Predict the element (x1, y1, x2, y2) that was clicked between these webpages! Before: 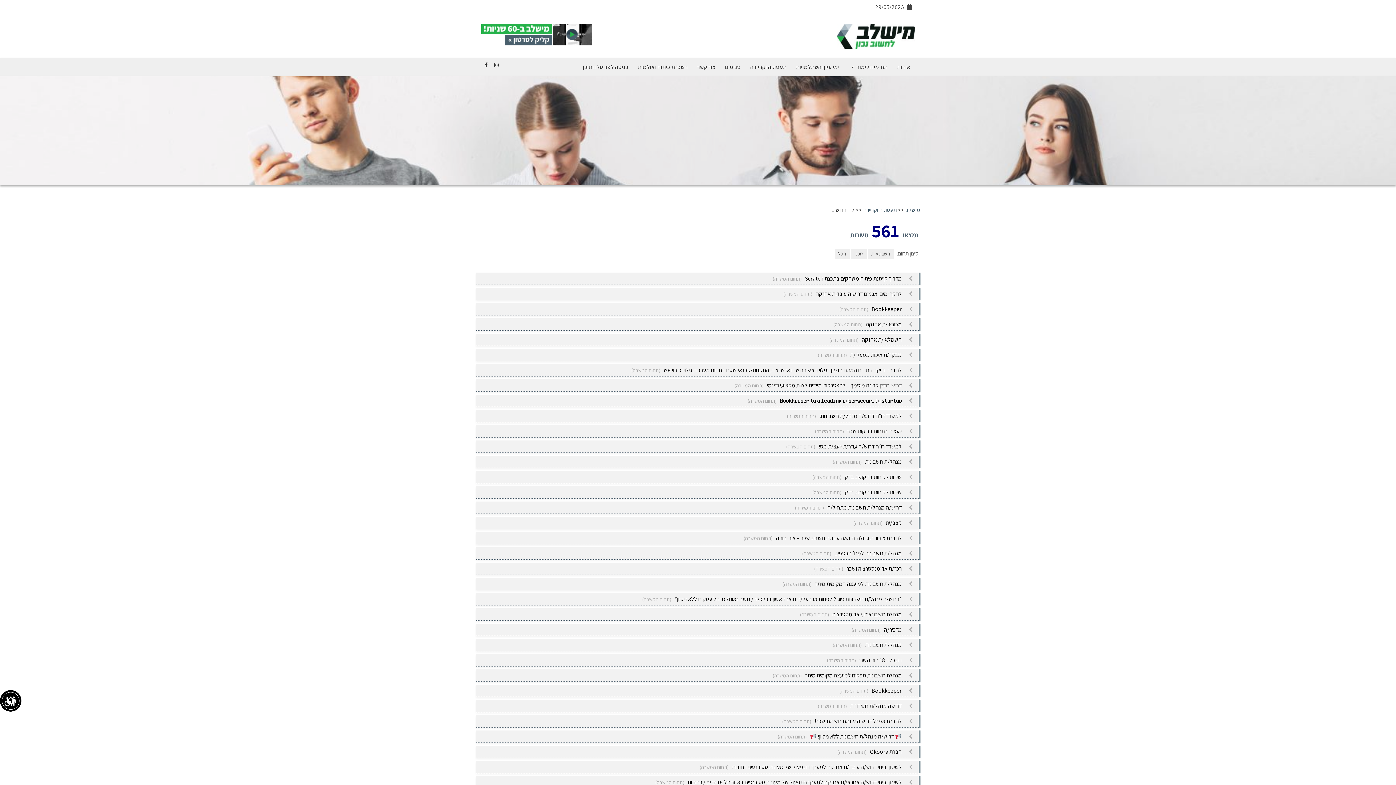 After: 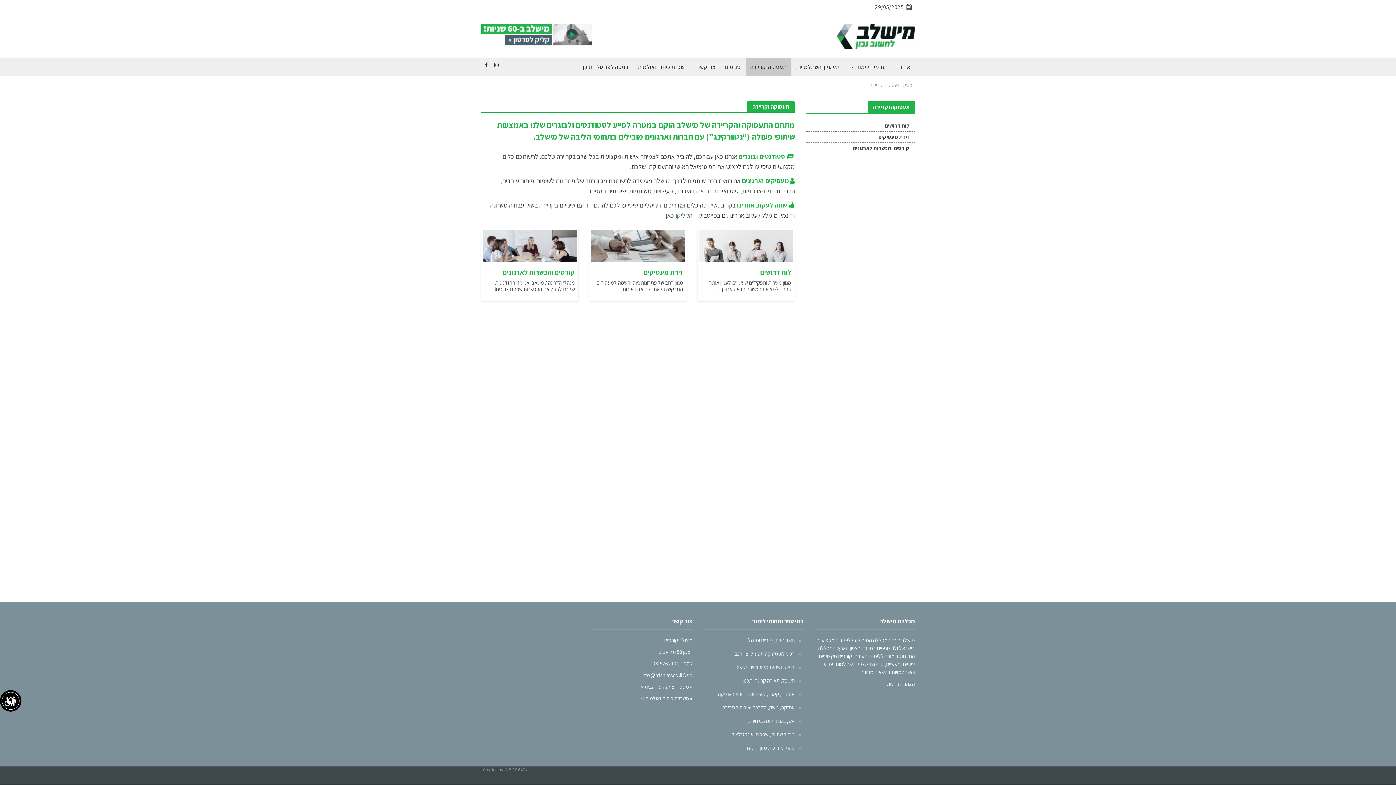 Action: label: category תעסוקה וקריירה bbox: (863, 206, 896, 213)